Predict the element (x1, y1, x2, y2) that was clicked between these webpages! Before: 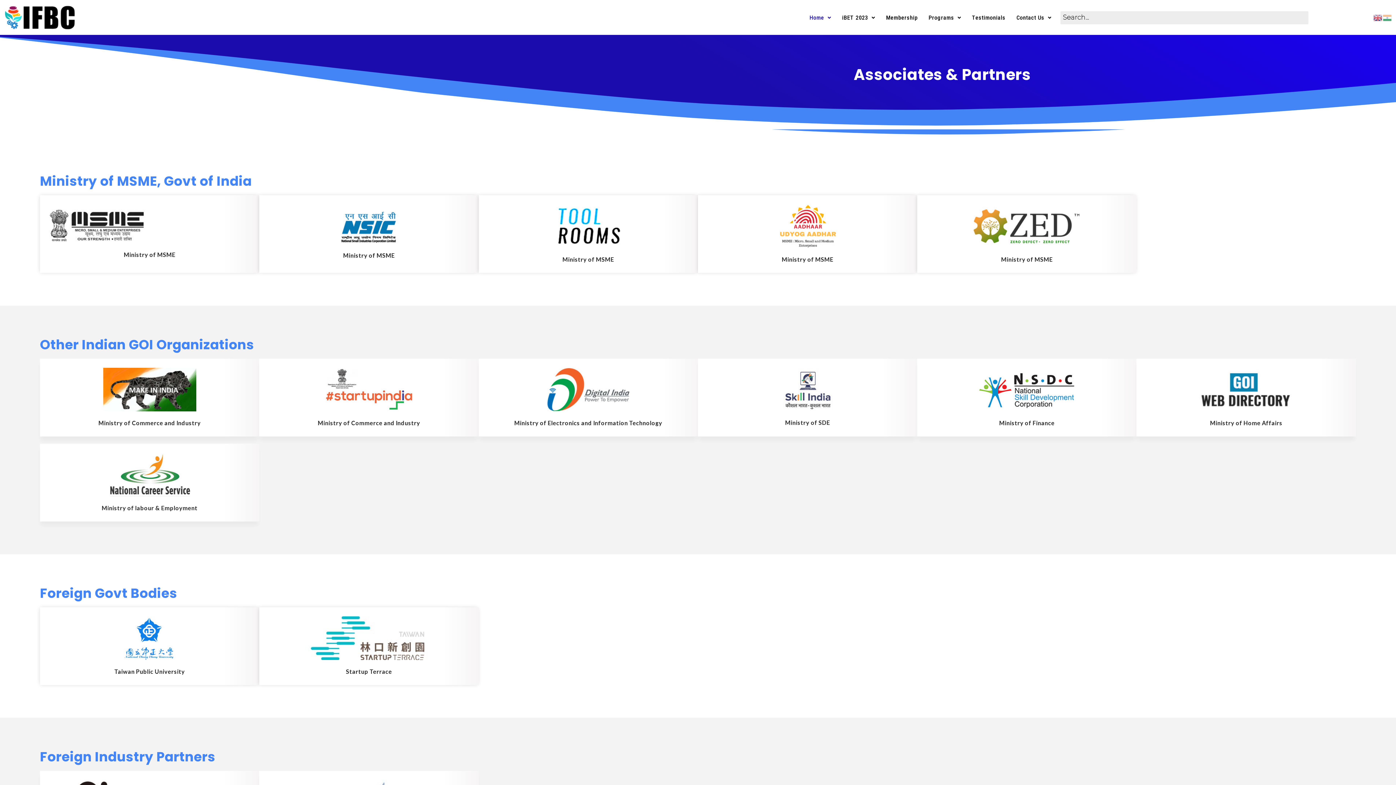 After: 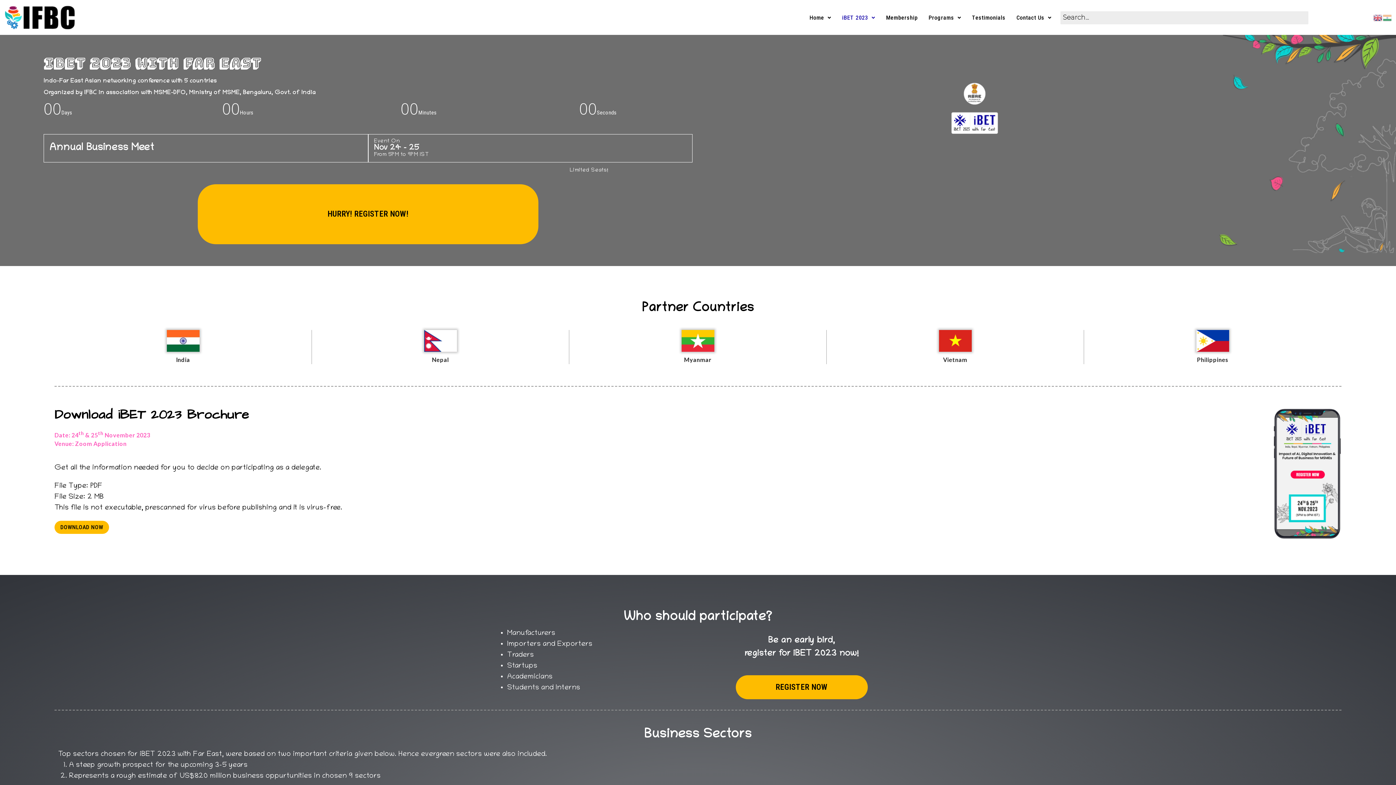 Action: bbox: (836, 9, 880, 26) label: iBET 2023